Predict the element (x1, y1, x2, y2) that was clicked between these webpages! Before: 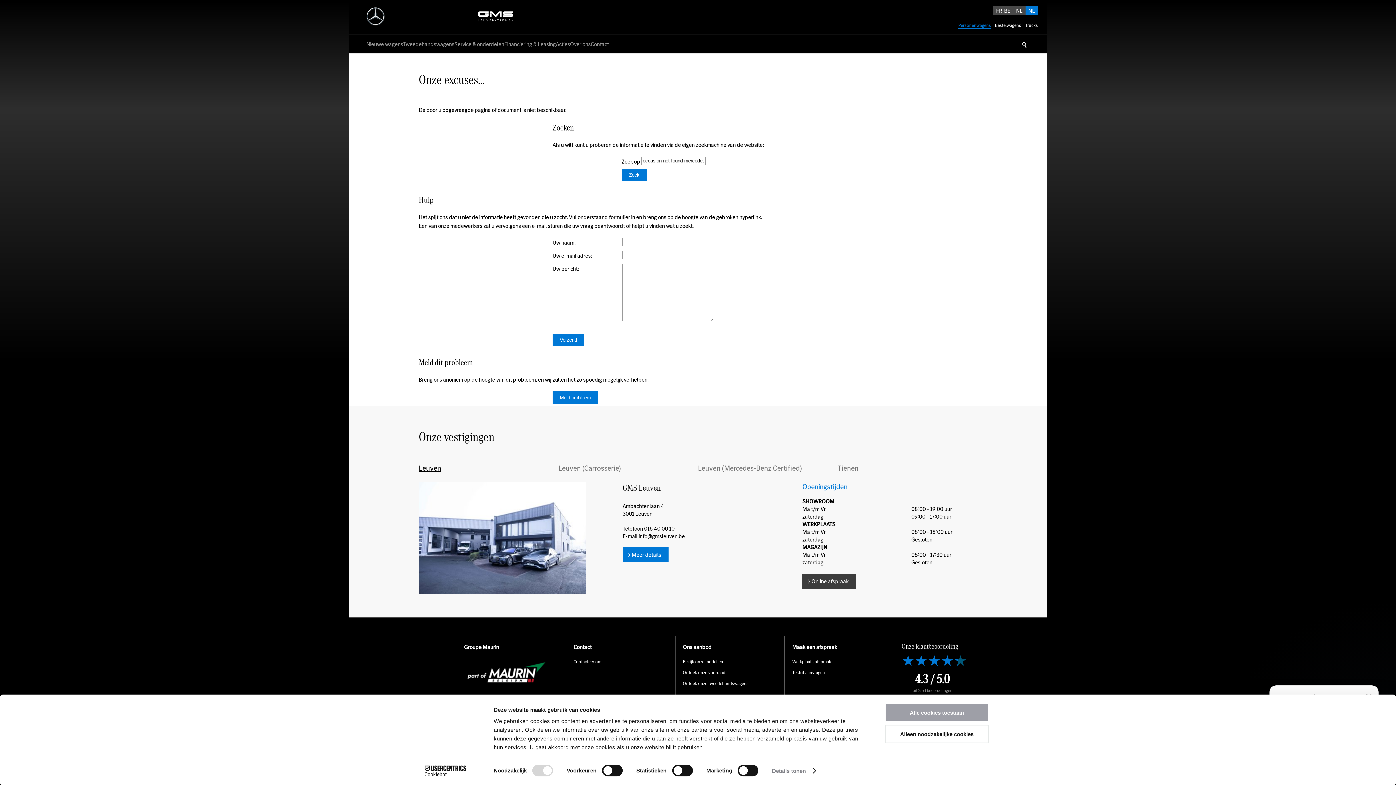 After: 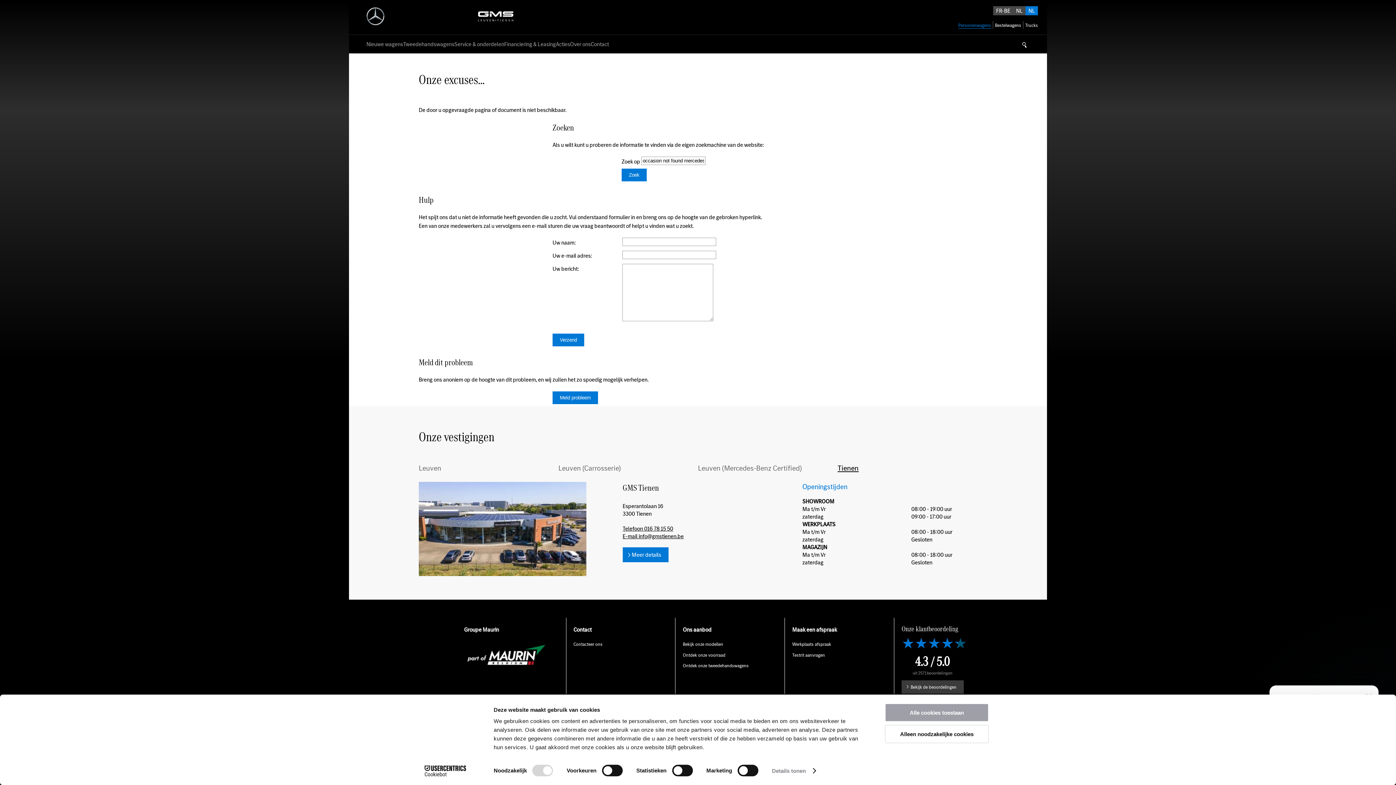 Action: label: Tienen bbox: (837, 463, 971, 473)